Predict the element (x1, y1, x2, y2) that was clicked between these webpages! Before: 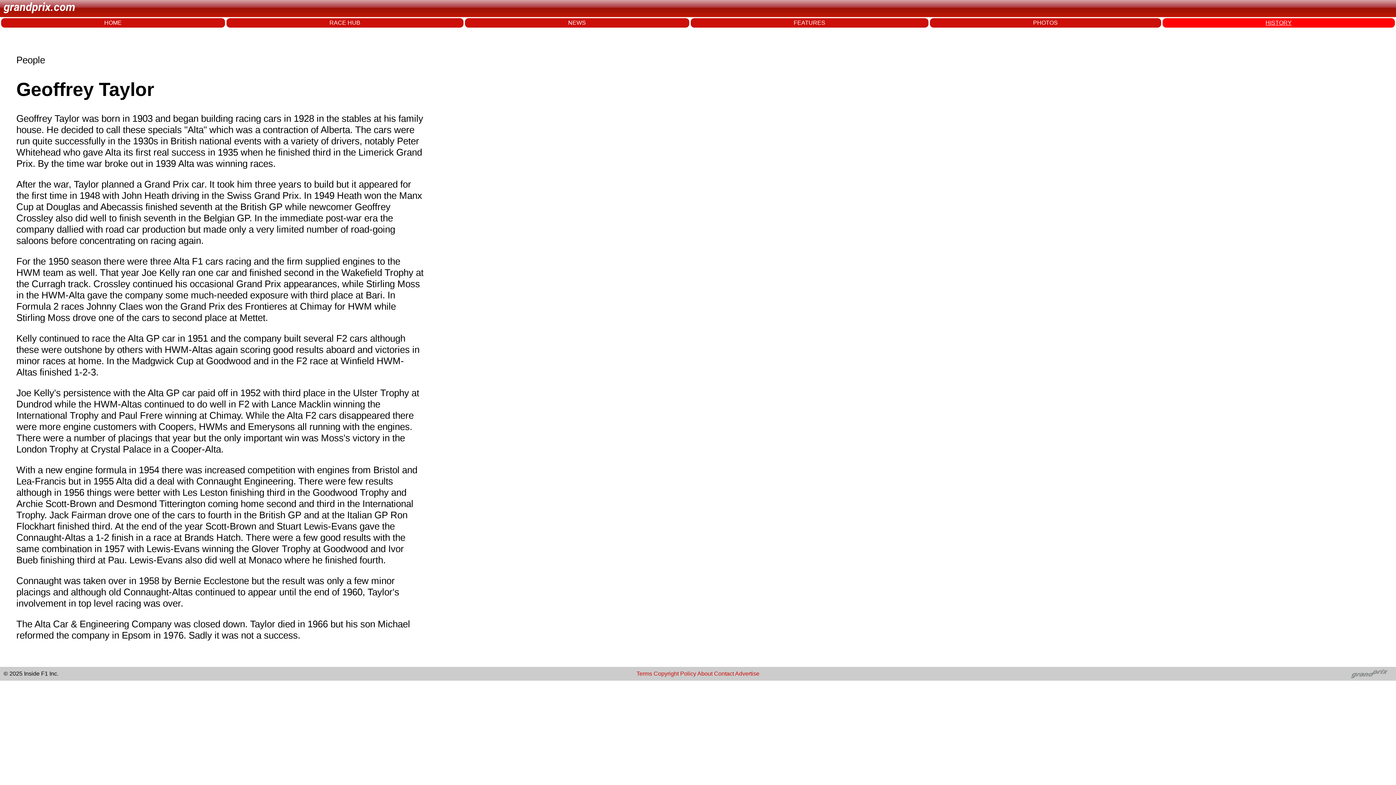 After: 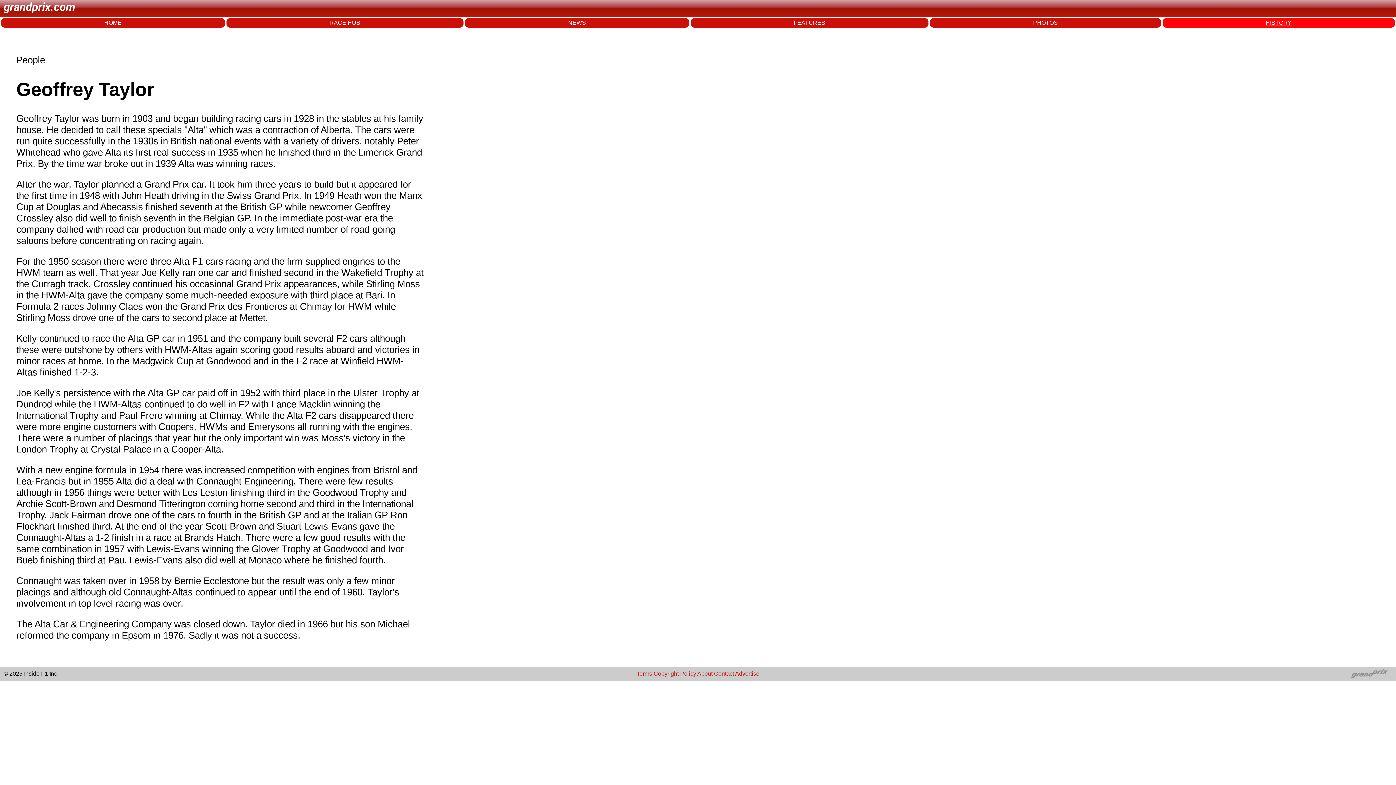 Action: bbox: (714, 670, 734, 676) label: Contact